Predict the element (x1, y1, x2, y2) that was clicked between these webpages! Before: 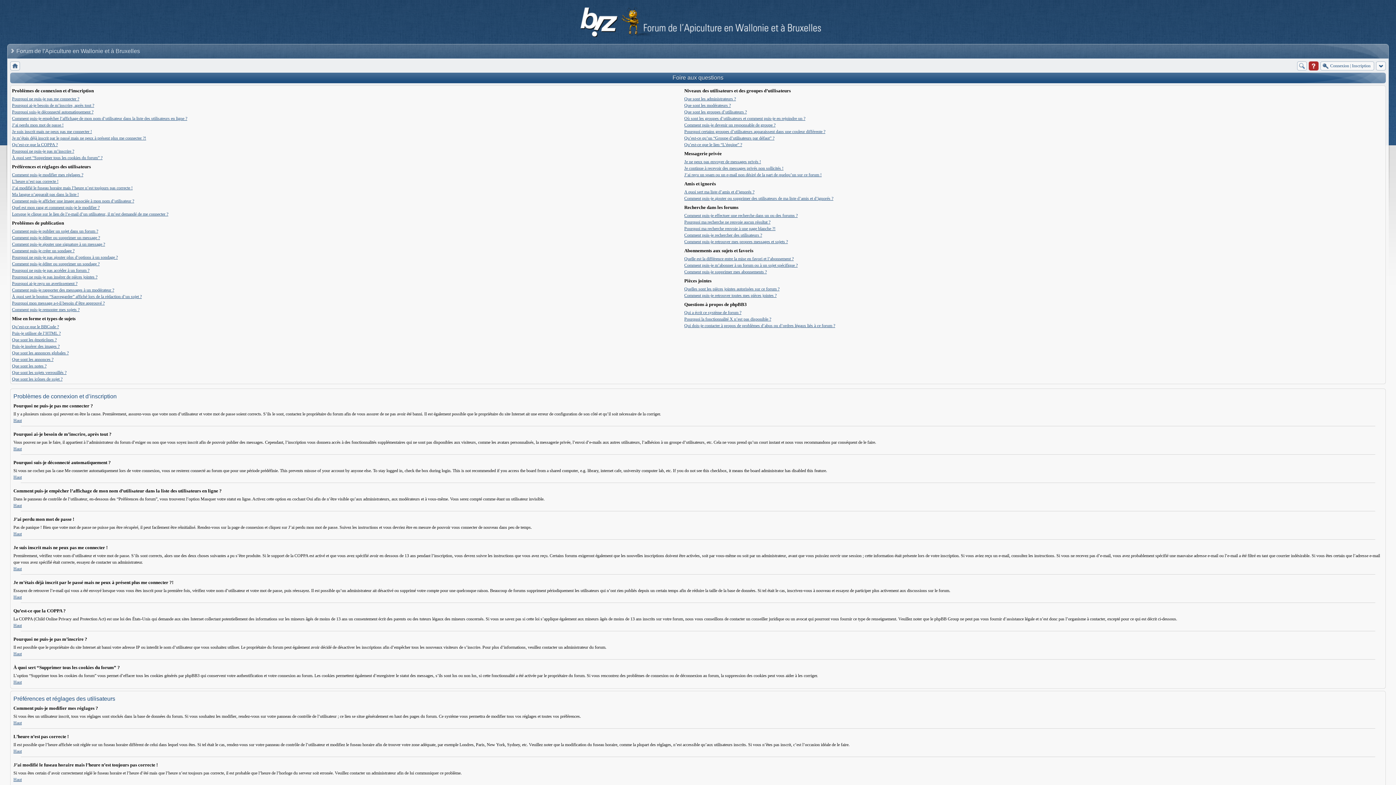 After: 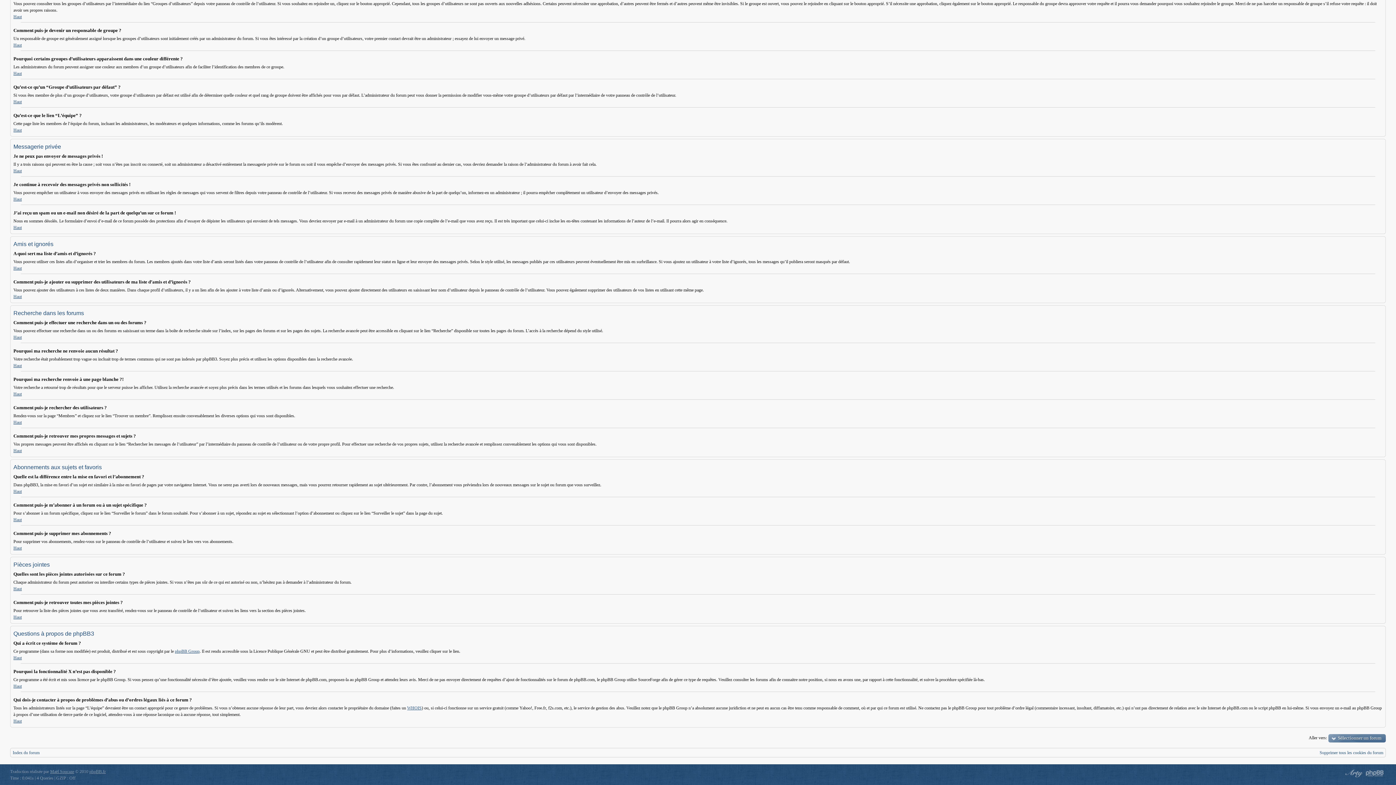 Action: label: Comment puis-je retrouver toutes mes pièces jointes ? bbox: (684, 293, 776, 298)